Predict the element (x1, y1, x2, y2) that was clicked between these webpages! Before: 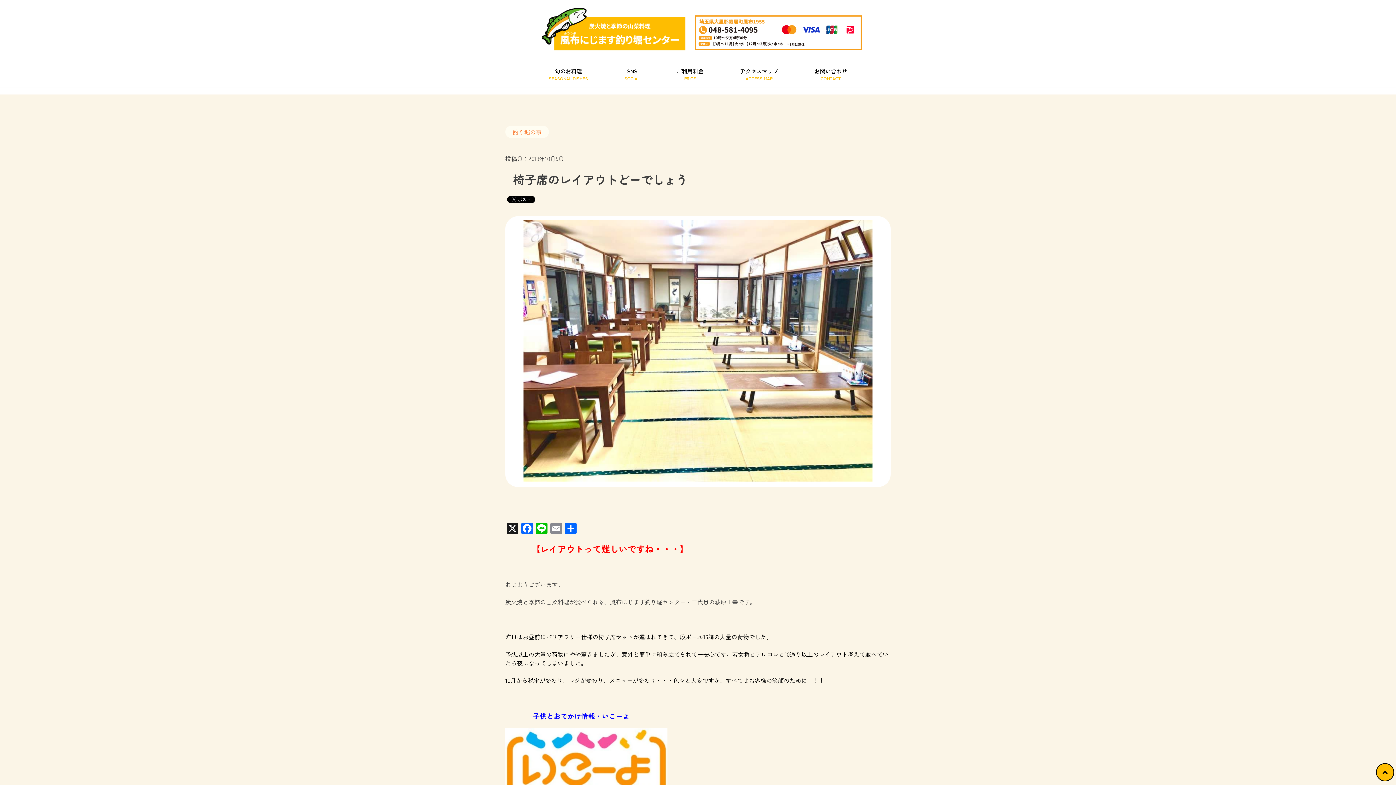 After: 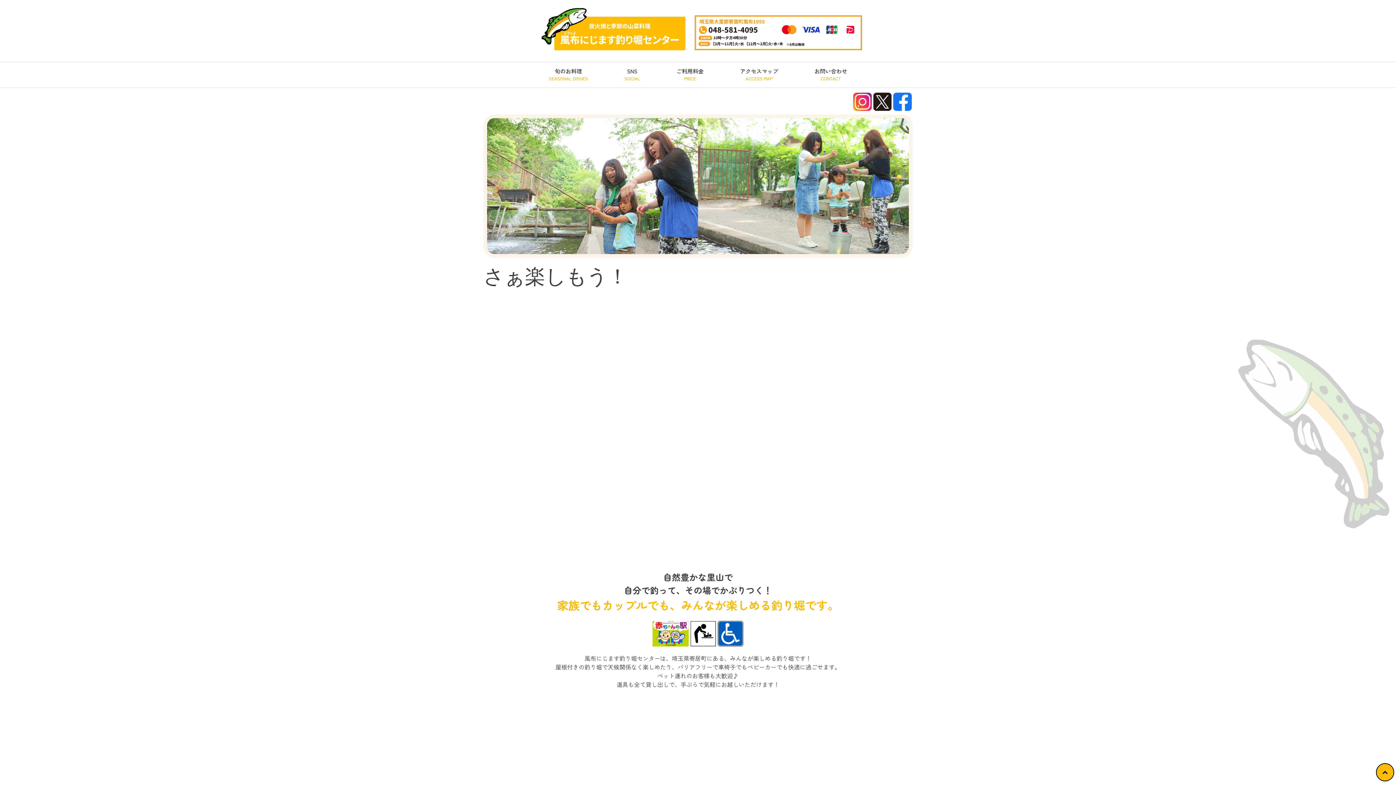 Action: bbox: (541, 40, 687, 57)